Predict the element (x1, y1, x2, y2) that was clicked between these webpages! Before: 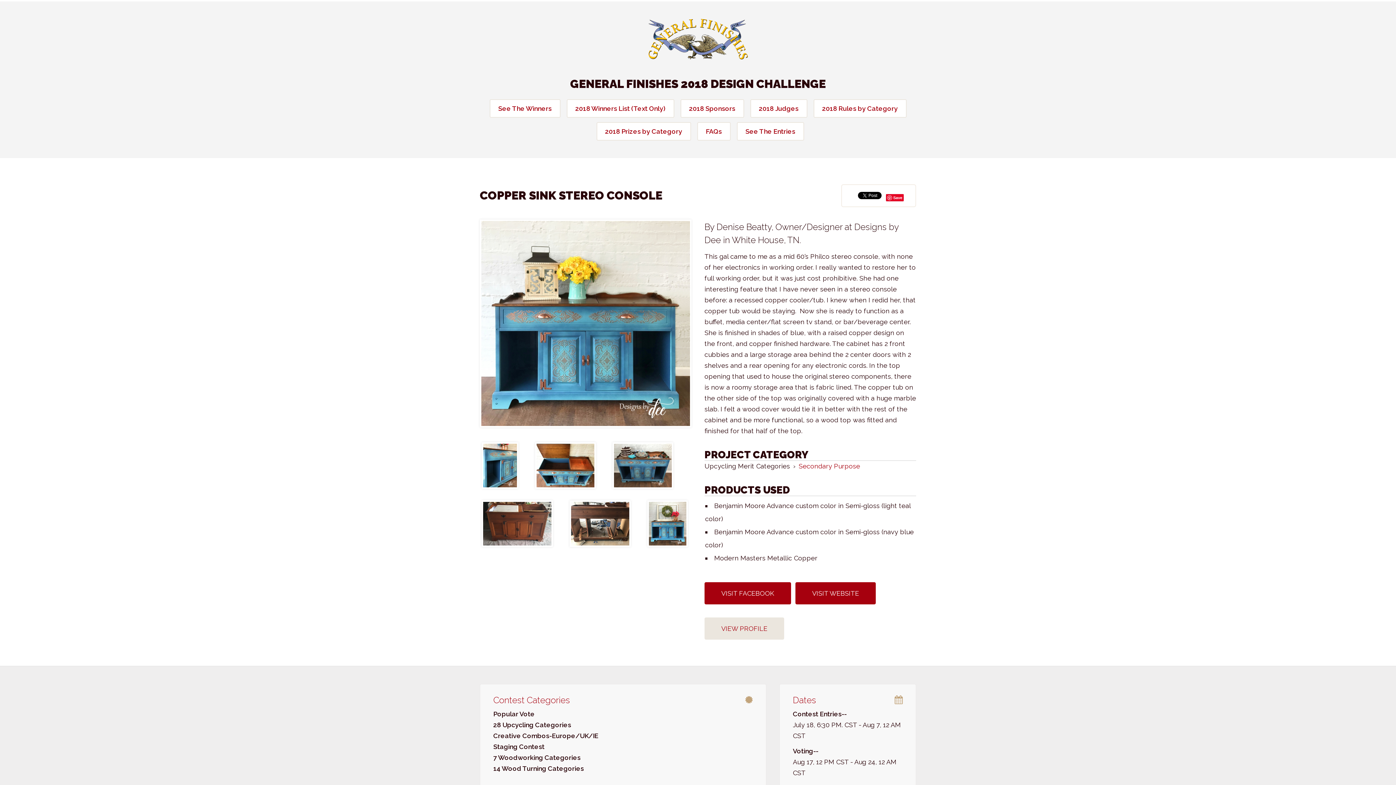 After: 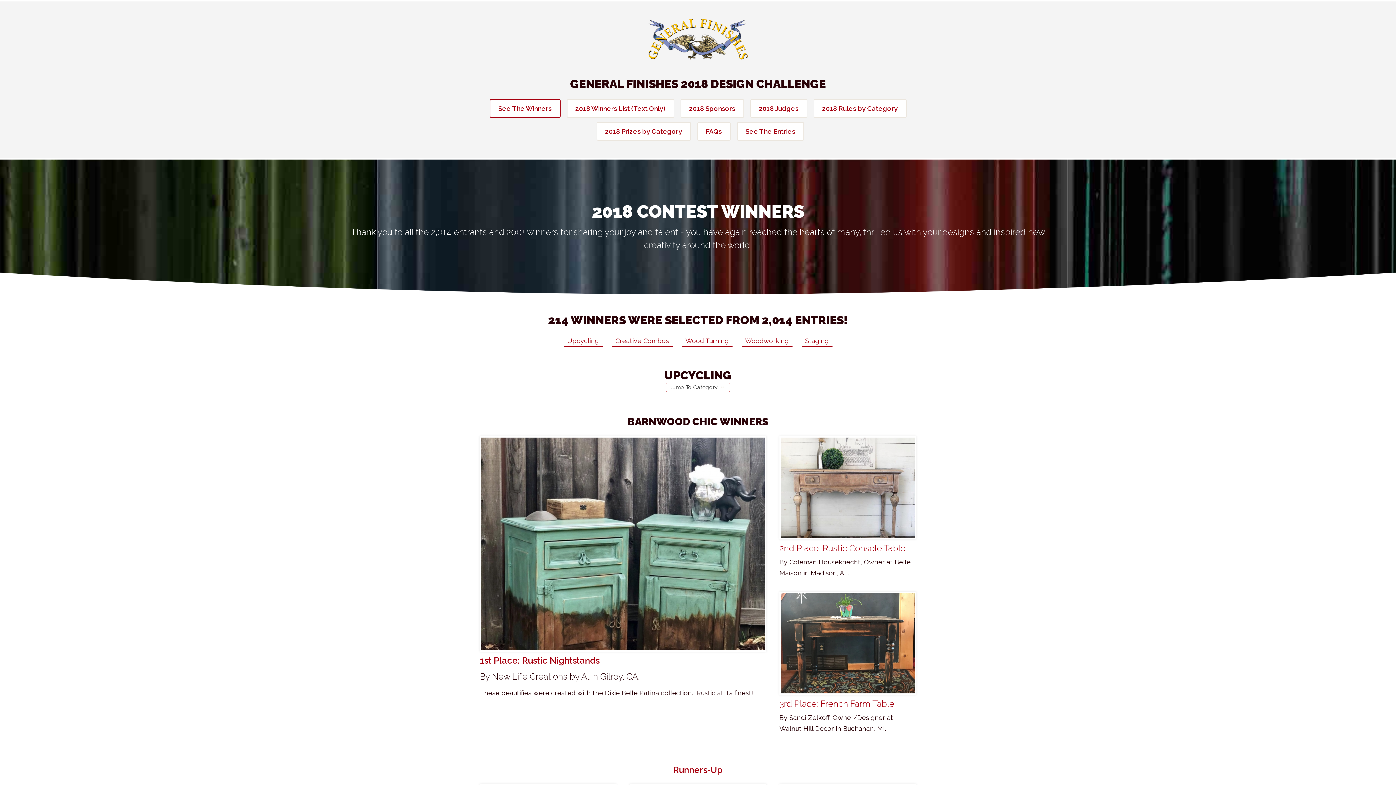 Action: label: See The Winners bbox: (489, 99, 560, 117)